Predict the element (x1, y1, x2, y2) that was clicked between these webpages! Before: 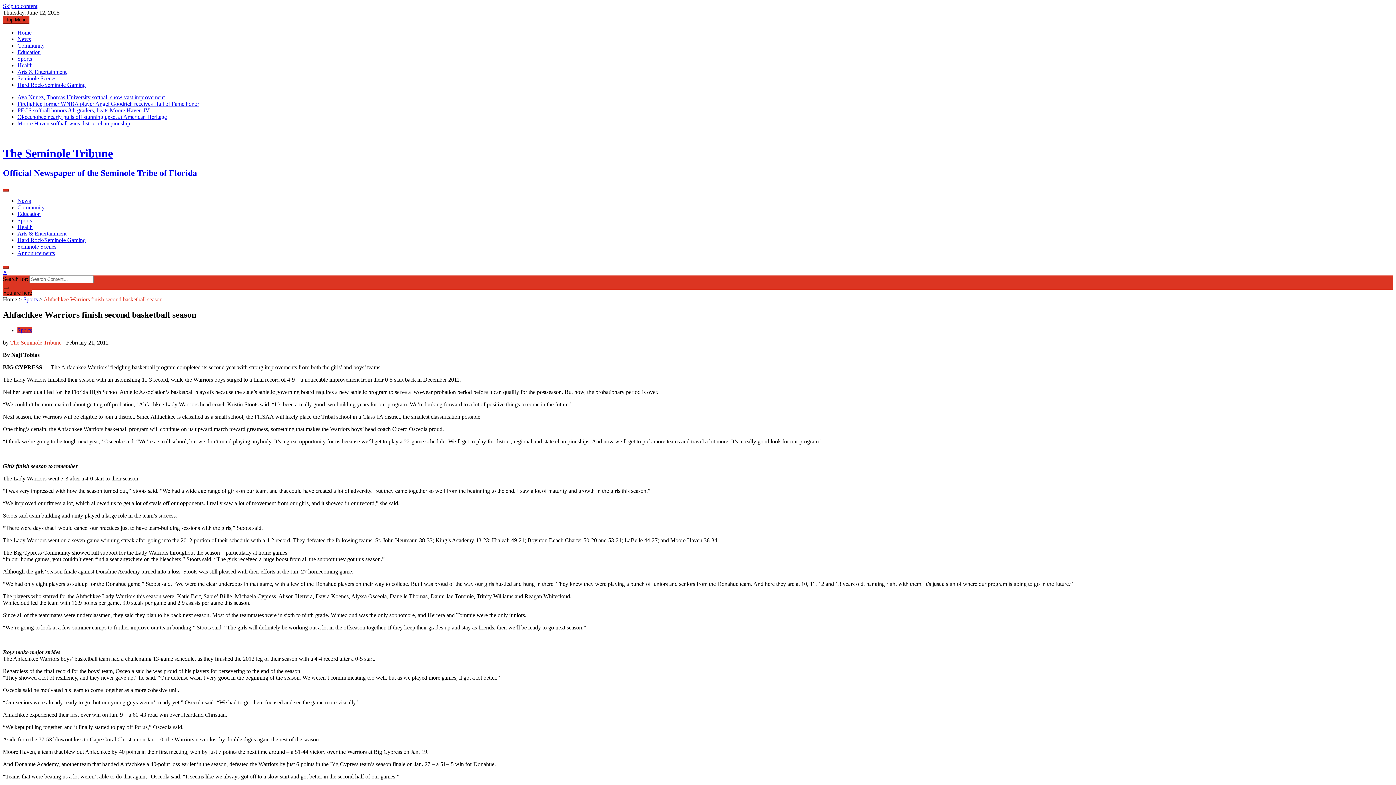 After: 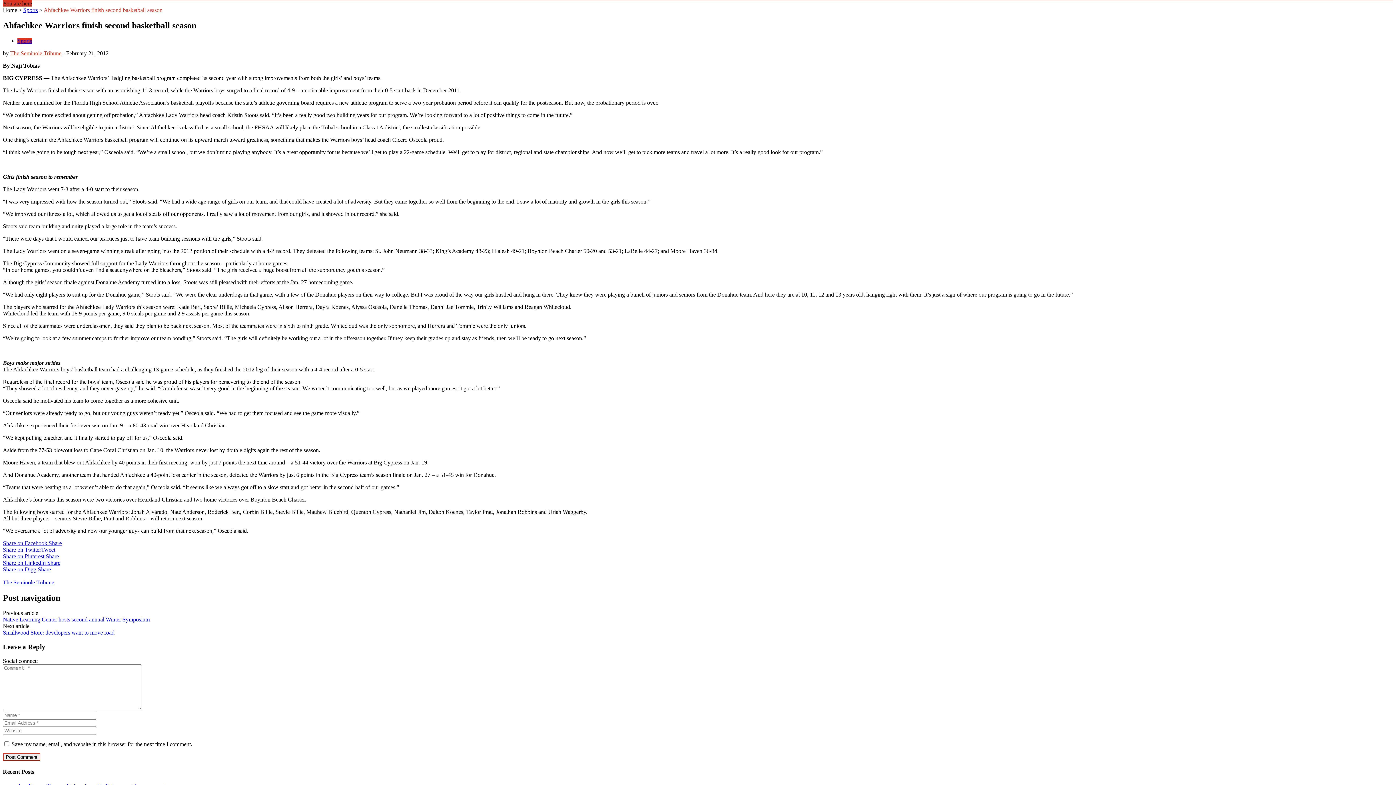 Action: label: Skip to content bbox: (2, 2, 37, 9)